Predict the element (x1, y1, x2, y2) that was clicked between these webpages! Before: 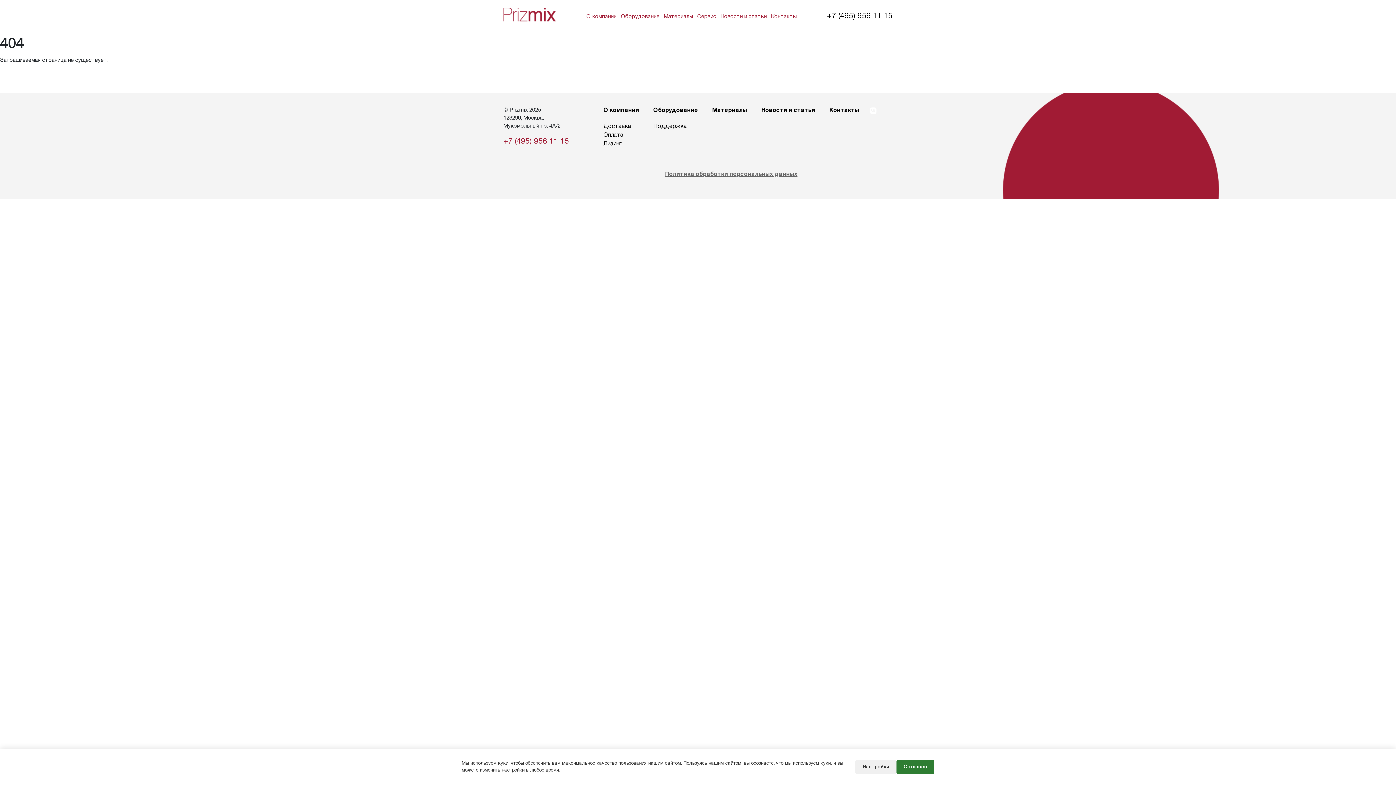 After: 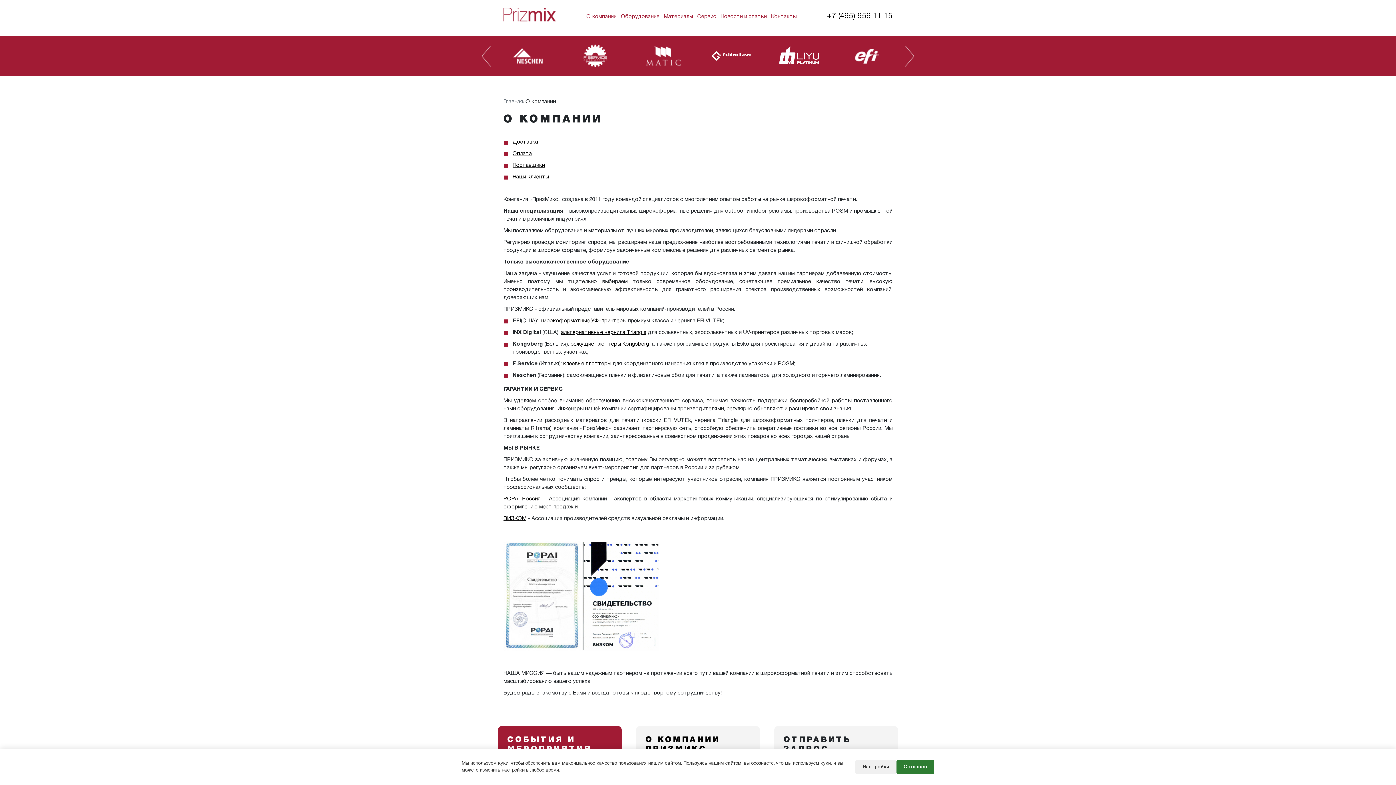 Action: bbox: (584, 0, 618, 25) label: О компании